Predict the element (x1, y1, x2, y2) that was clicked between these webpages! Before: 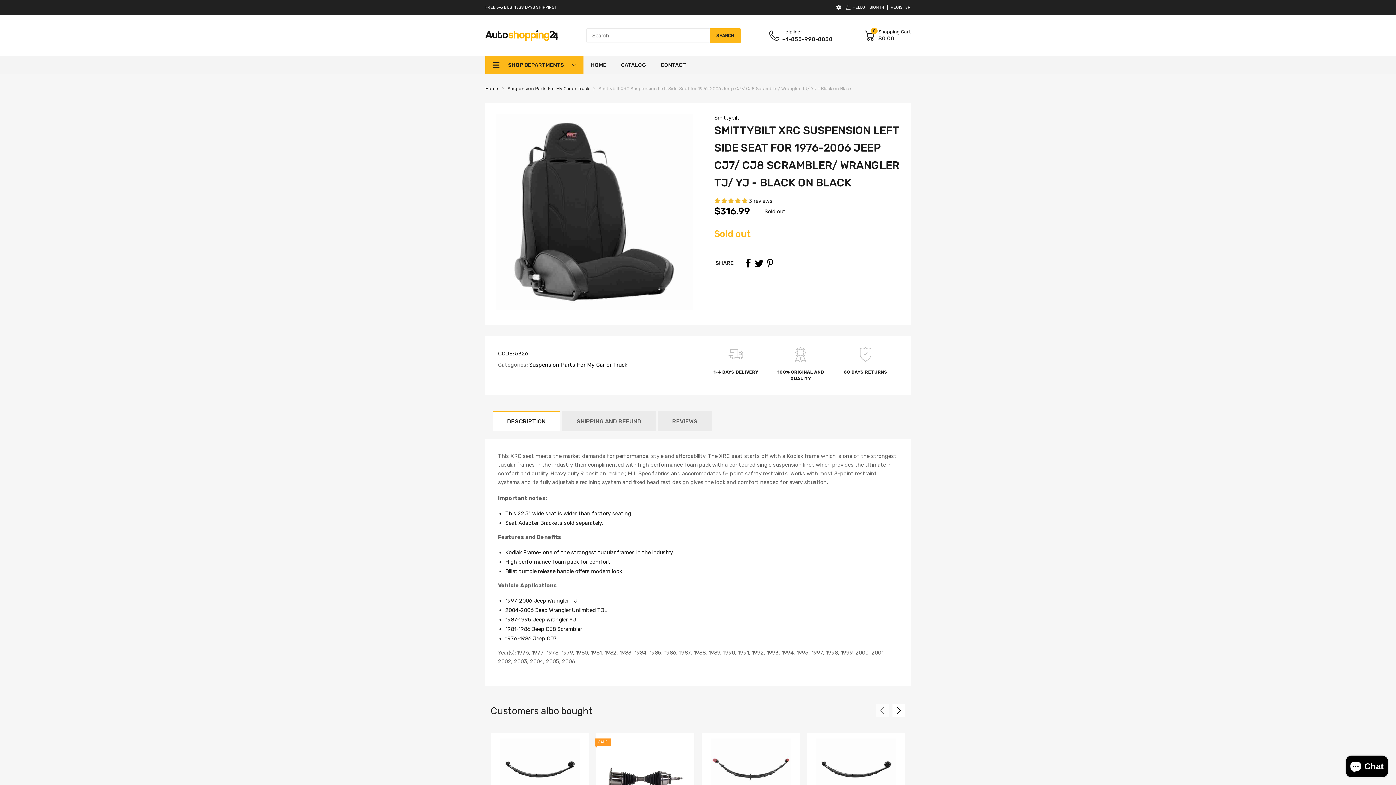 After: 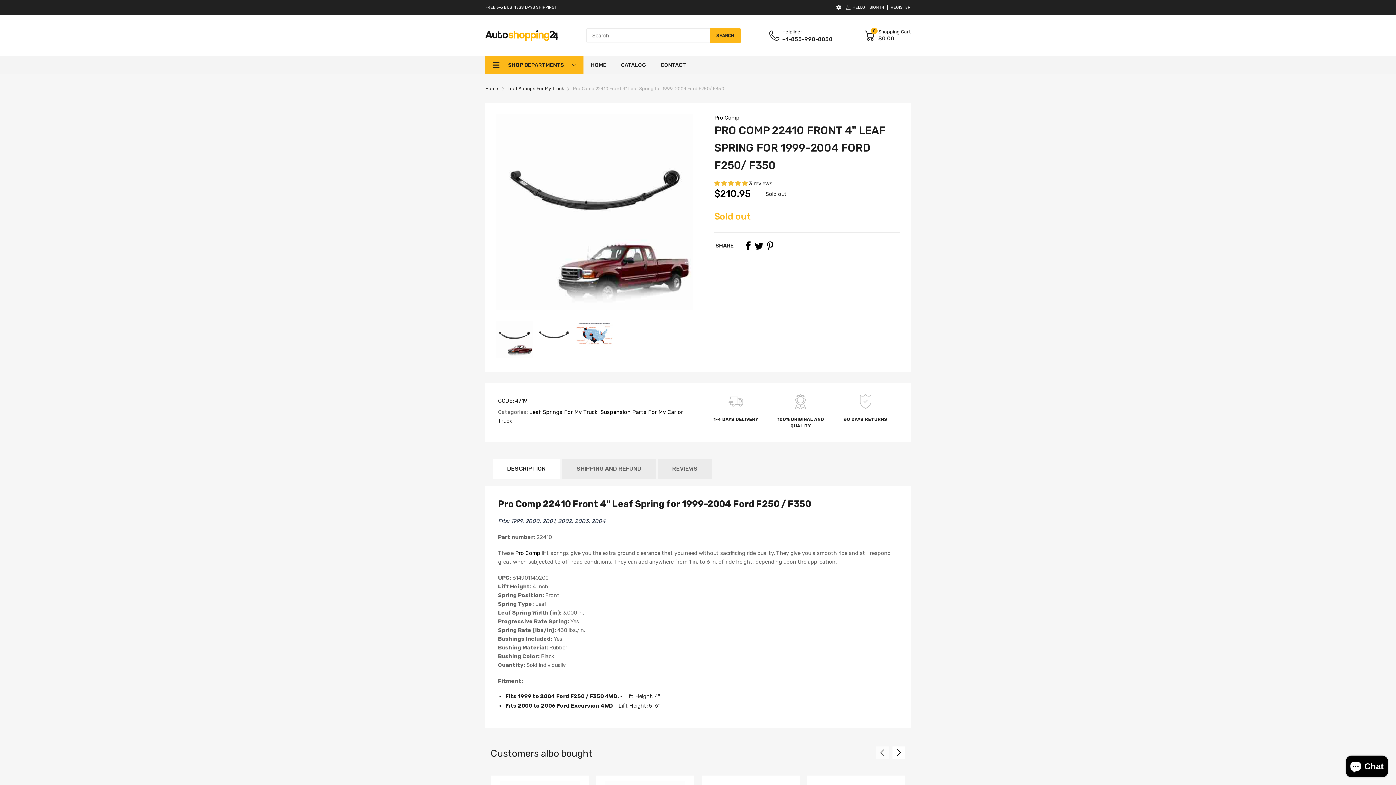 Action: bbox: (816, 738, 896, 818)